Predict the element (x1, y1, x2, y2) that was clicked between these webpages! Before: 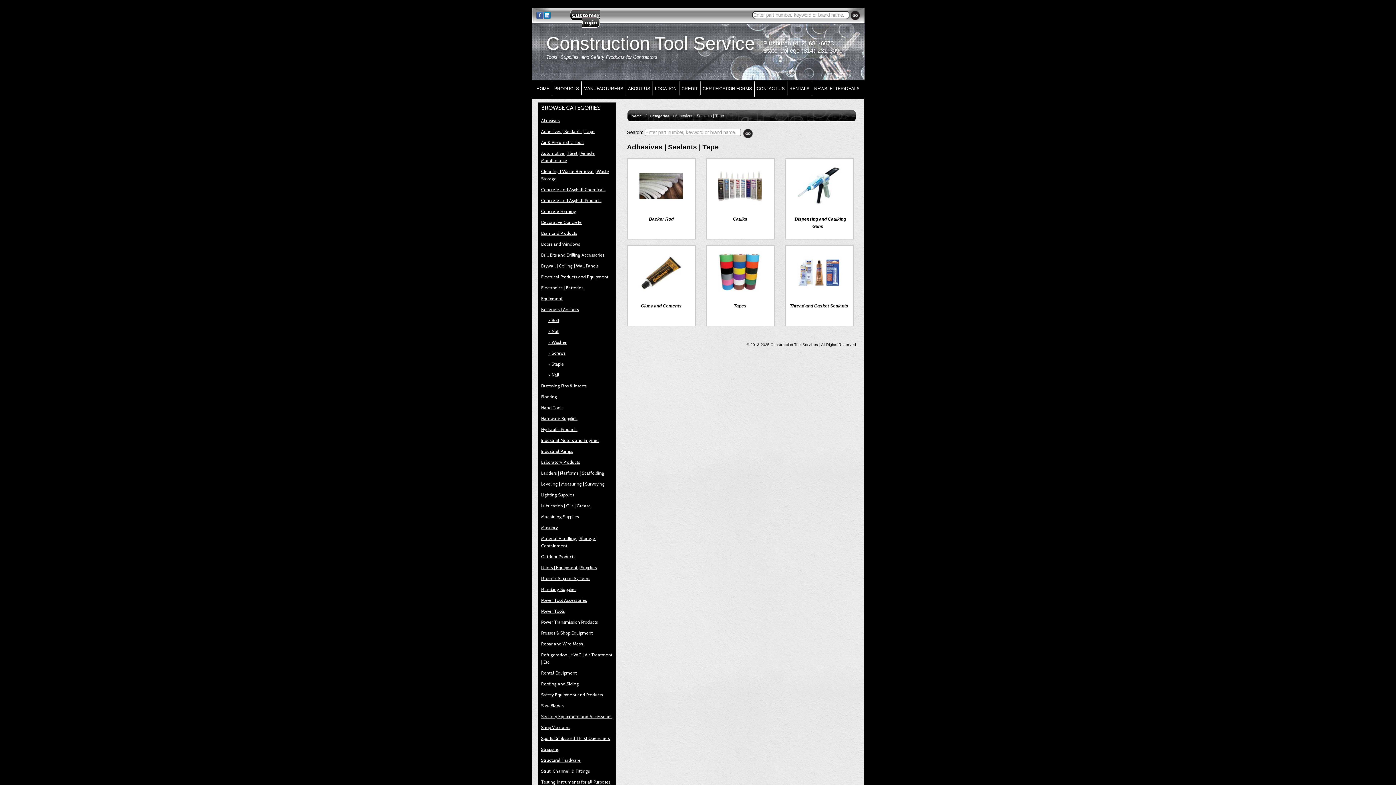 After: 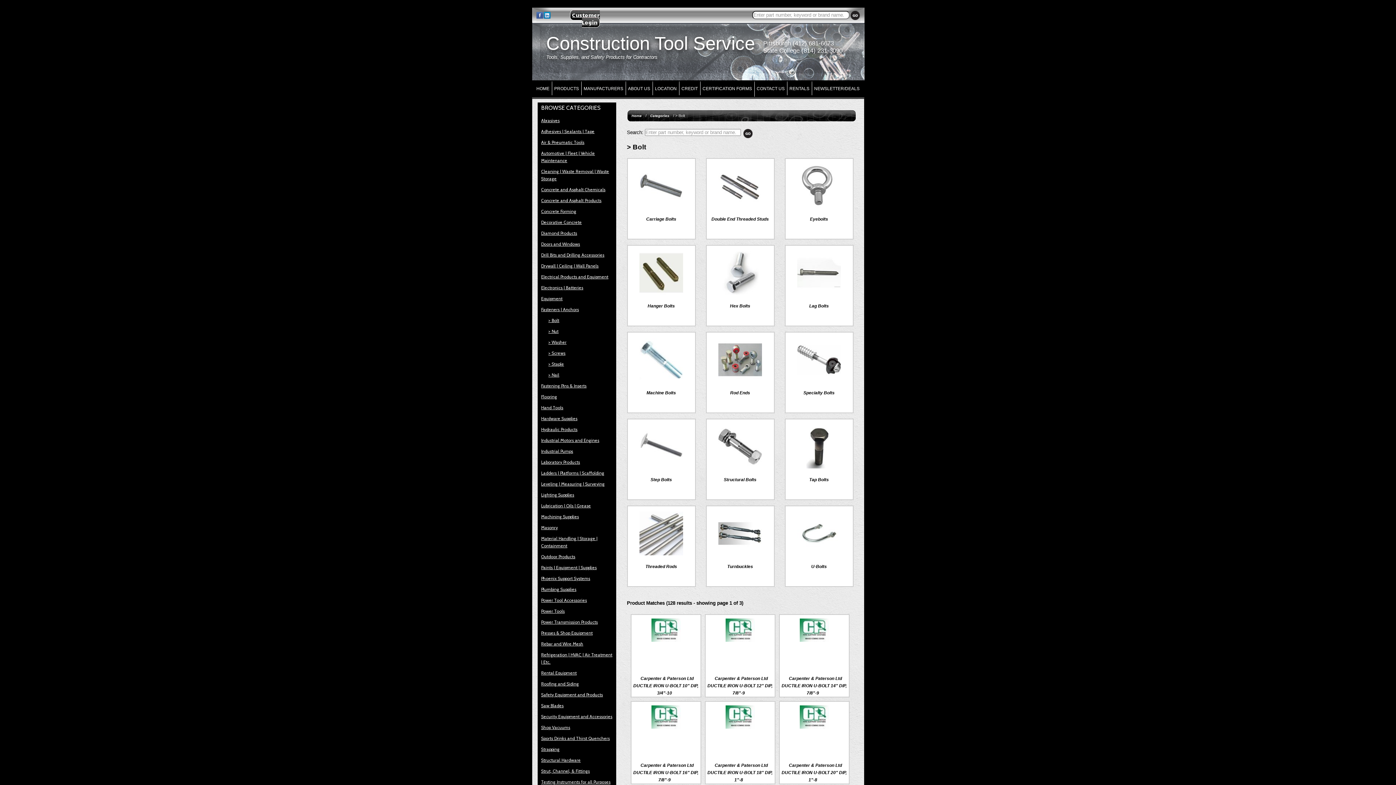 Action: label: > Bolt bbox: (541, 317, 559, 323)